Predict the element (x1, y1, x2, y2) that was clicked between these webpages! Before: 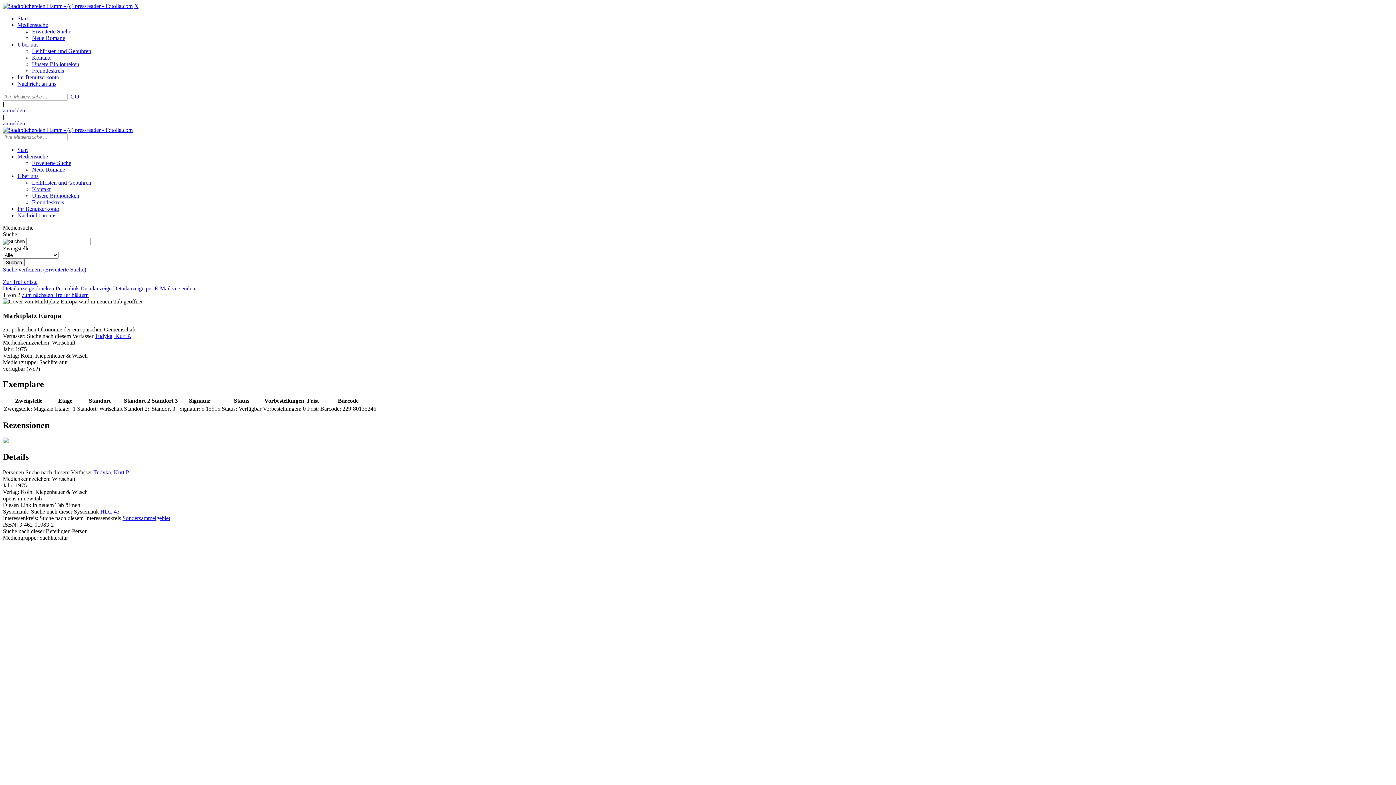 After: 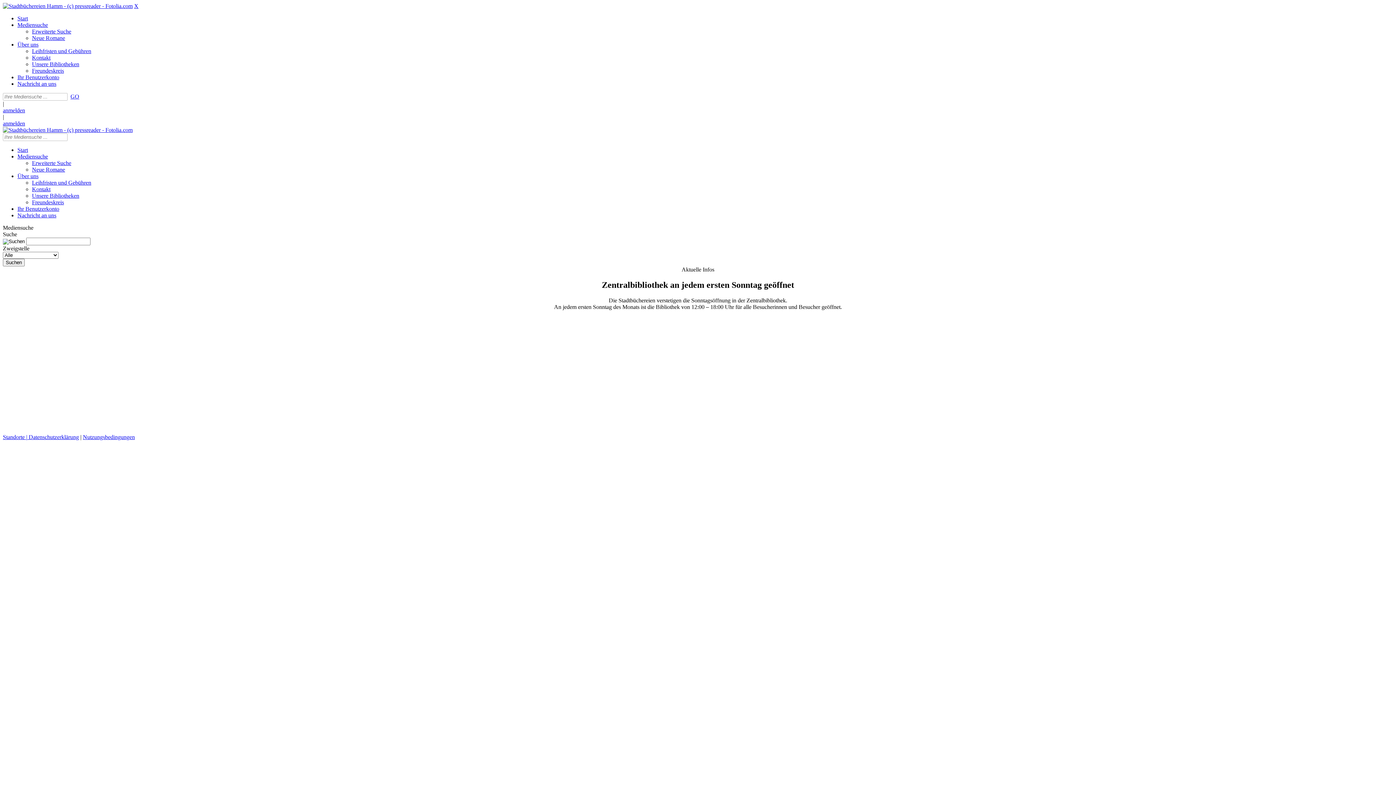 Action: label: Start bbox: (17, 15, 28, 21)